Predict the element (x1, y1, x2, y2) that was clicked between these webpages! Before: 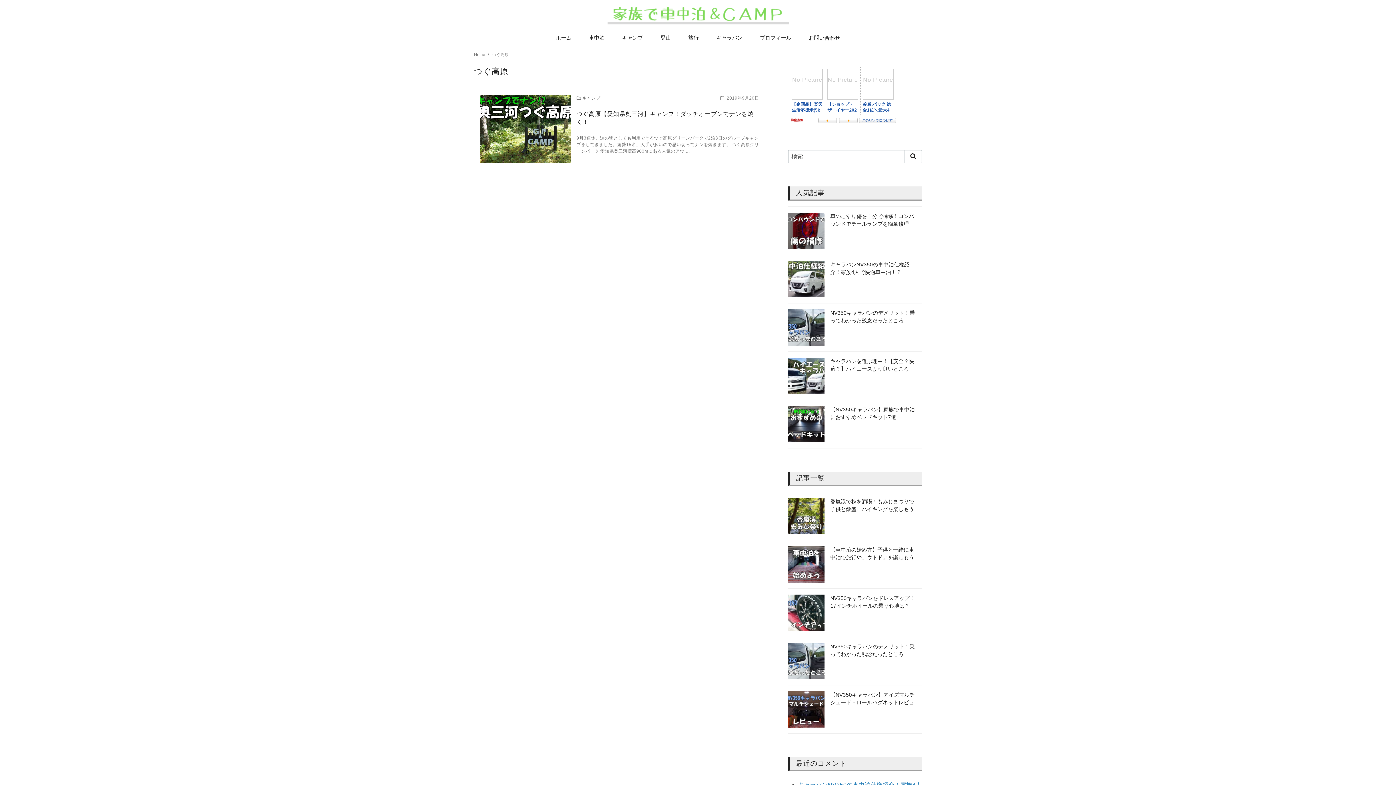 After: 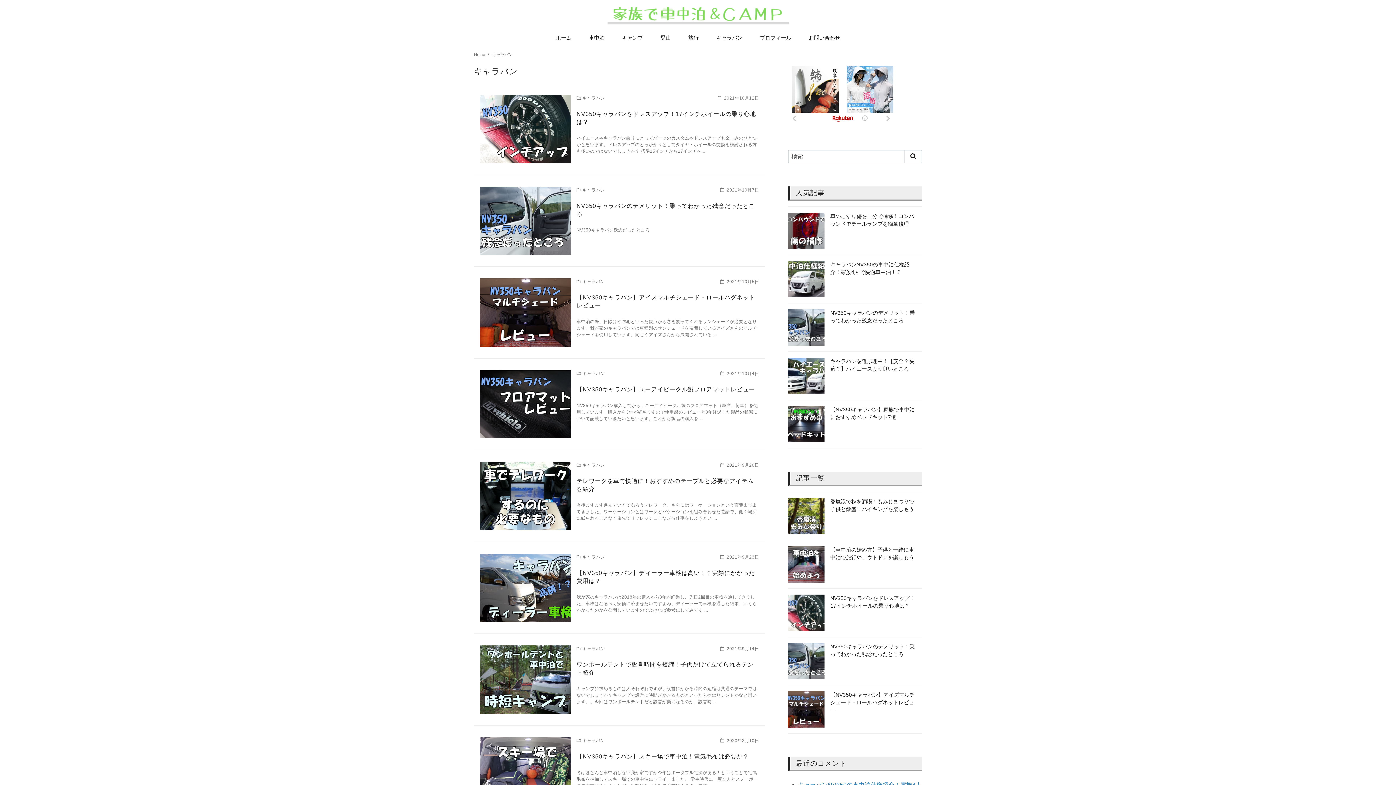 Action: bbox: (707, 27, 751, 48) label: キャラバン